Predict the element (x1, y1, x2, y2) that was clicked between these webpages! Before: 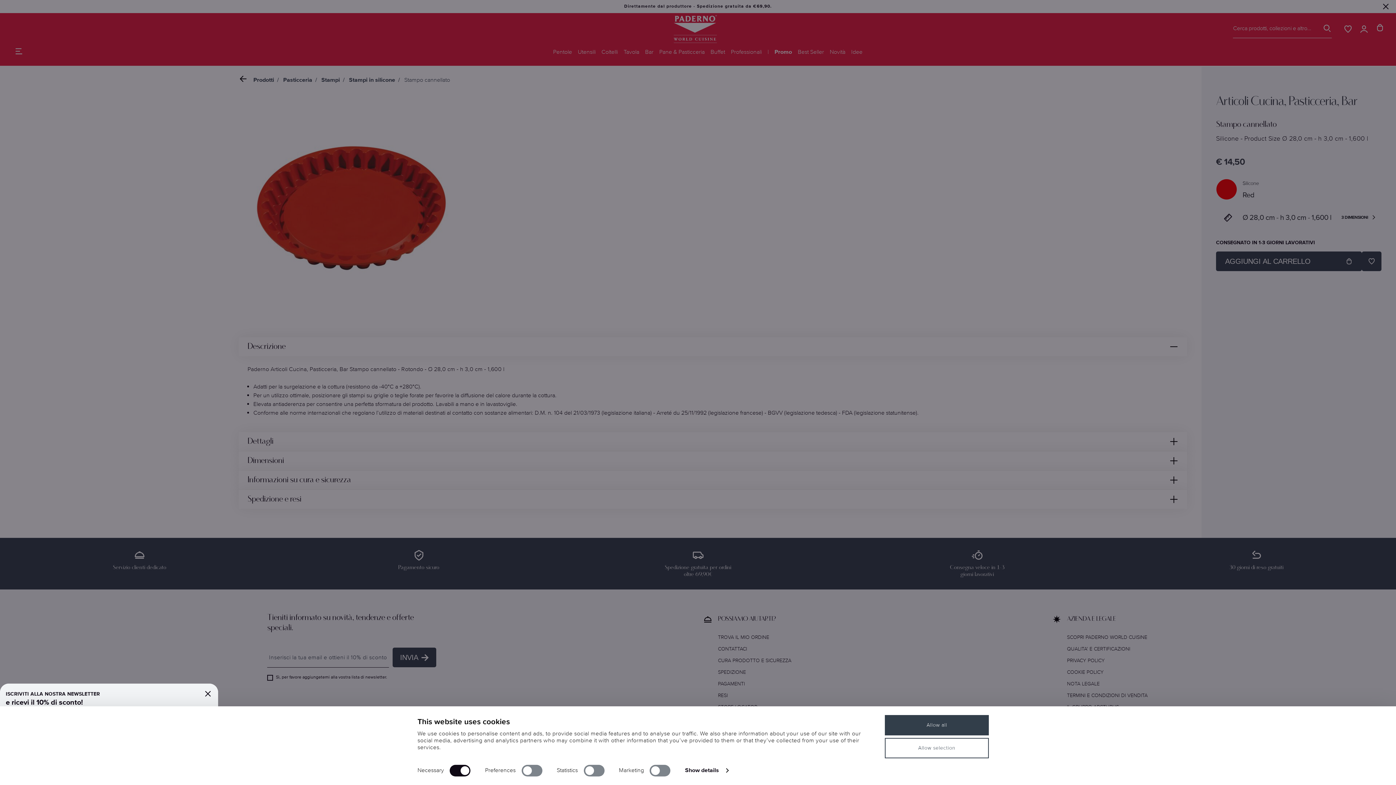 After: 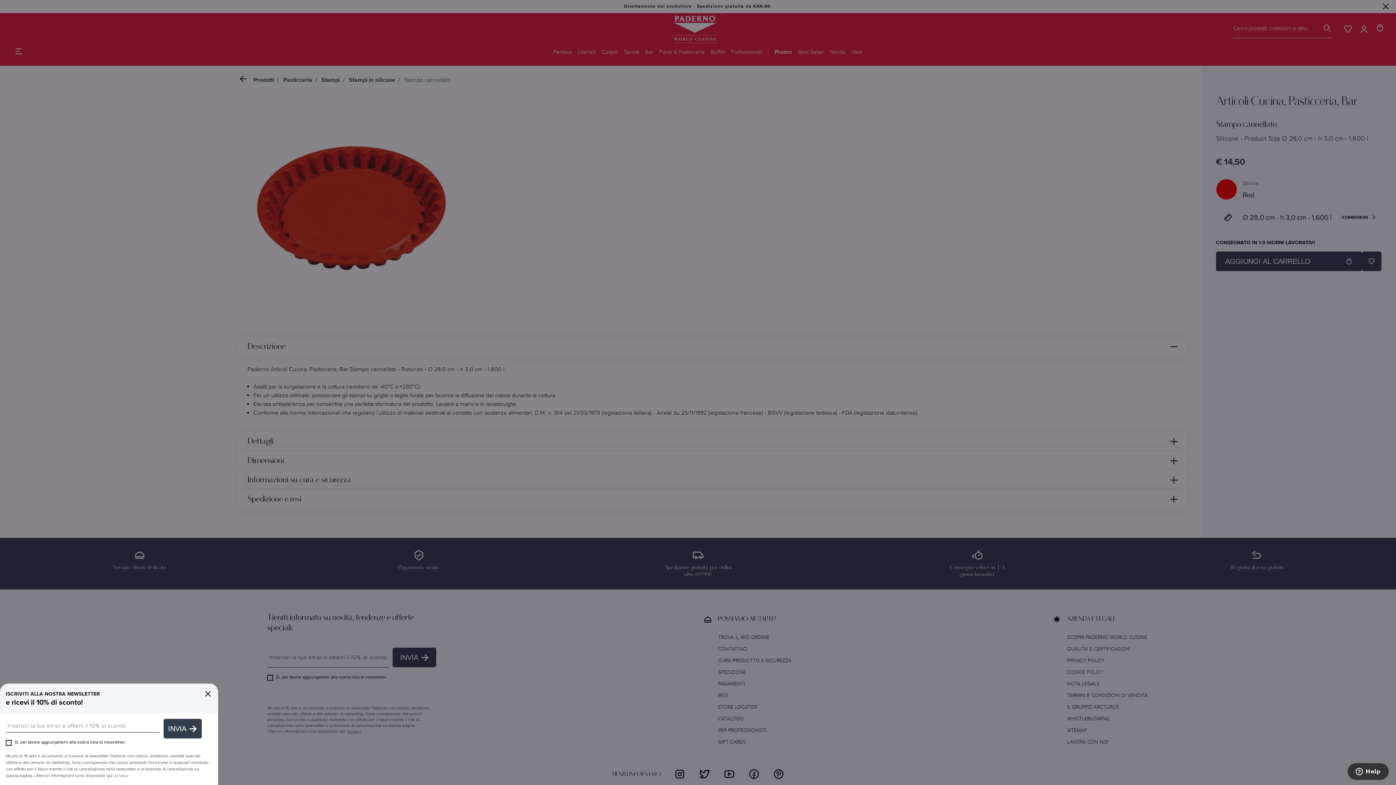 Action: label: Allow all bbox: (885, 715, 989, 735)